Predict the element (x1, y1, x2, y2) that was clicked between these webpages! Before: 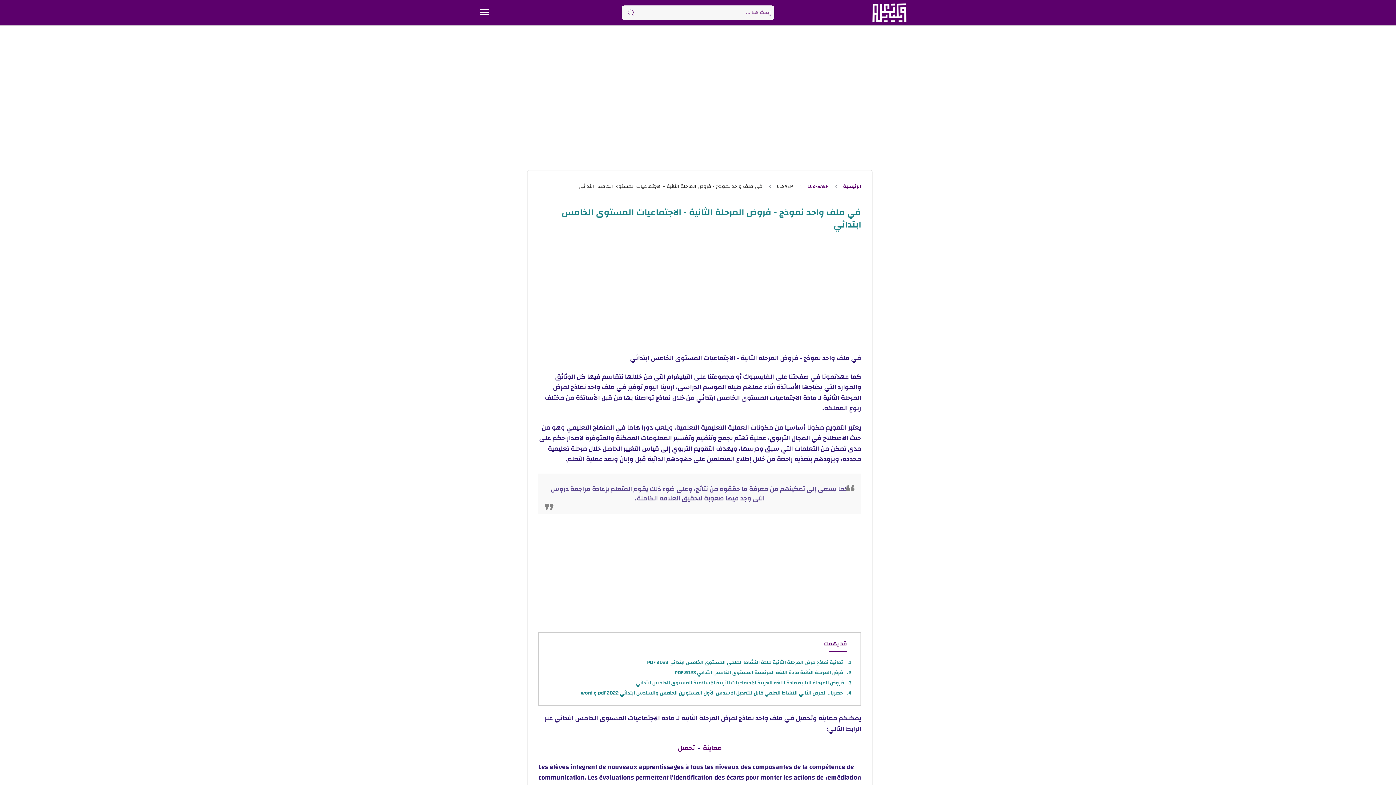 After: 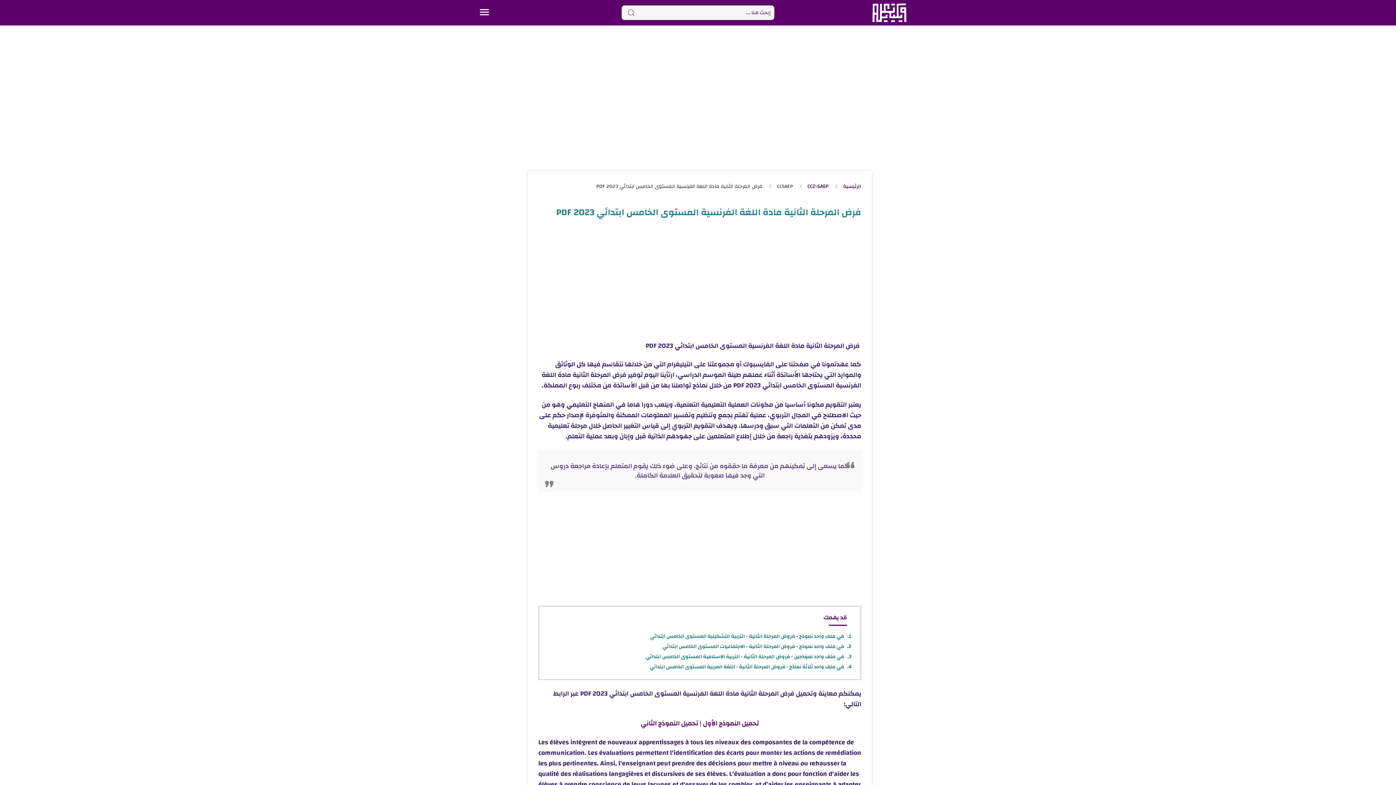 Action: bbox: (674, 668, 853, 677) label:  فرض المرحلة الثانية مادة اللغة الفرنسية المستوى الخامس ابتدائي 2023 PDF